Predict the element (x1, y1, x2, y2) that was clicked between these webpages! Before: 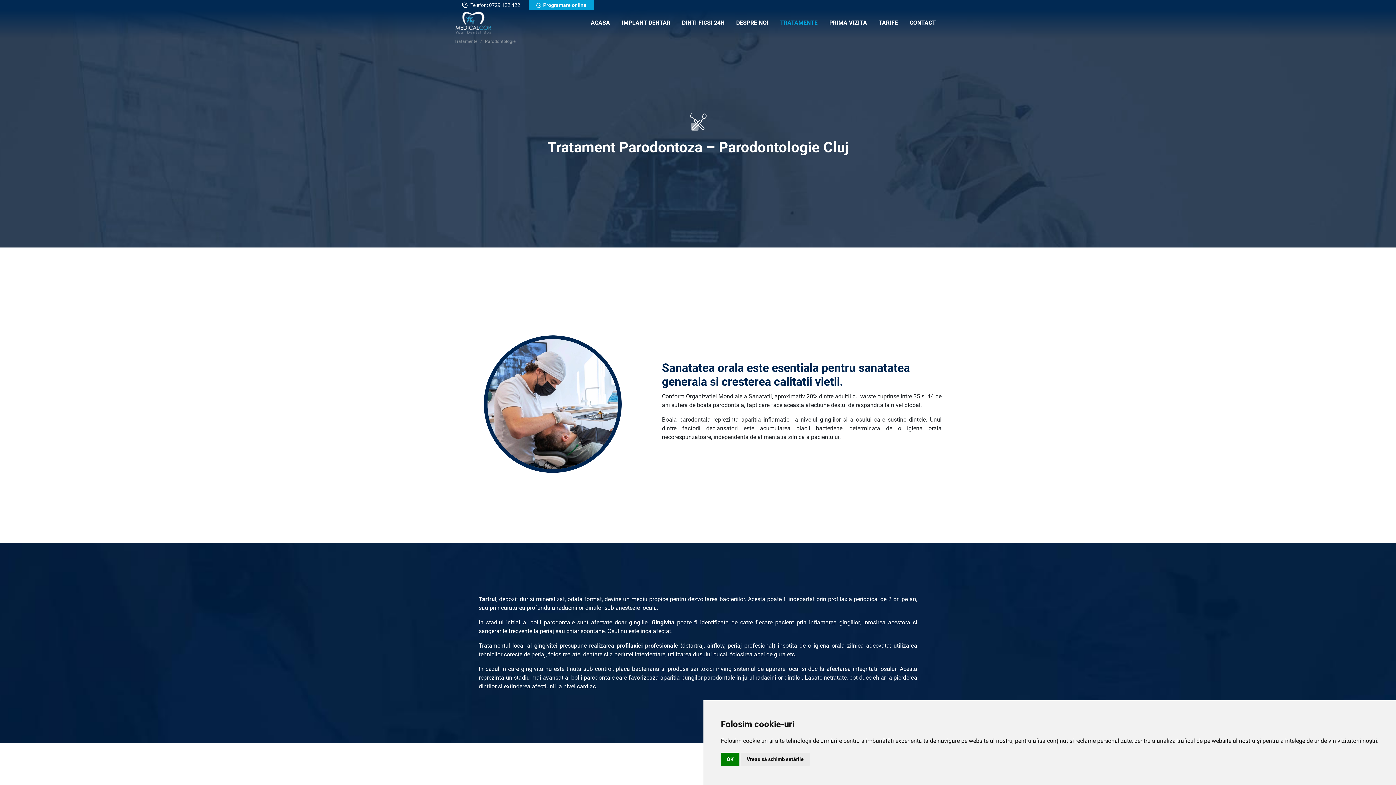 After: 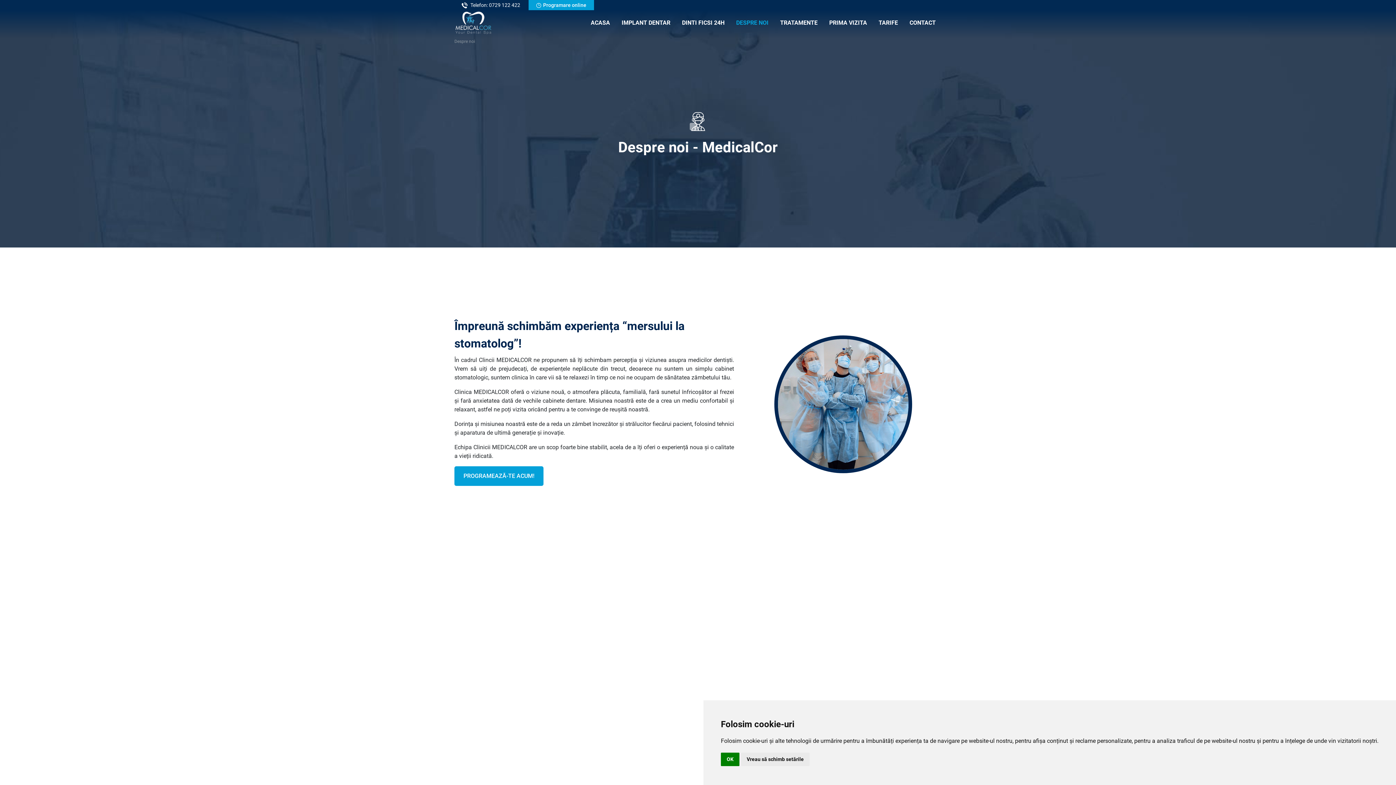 Action: bbox: (730, 15, 774, 30) label: DESPRE NOI